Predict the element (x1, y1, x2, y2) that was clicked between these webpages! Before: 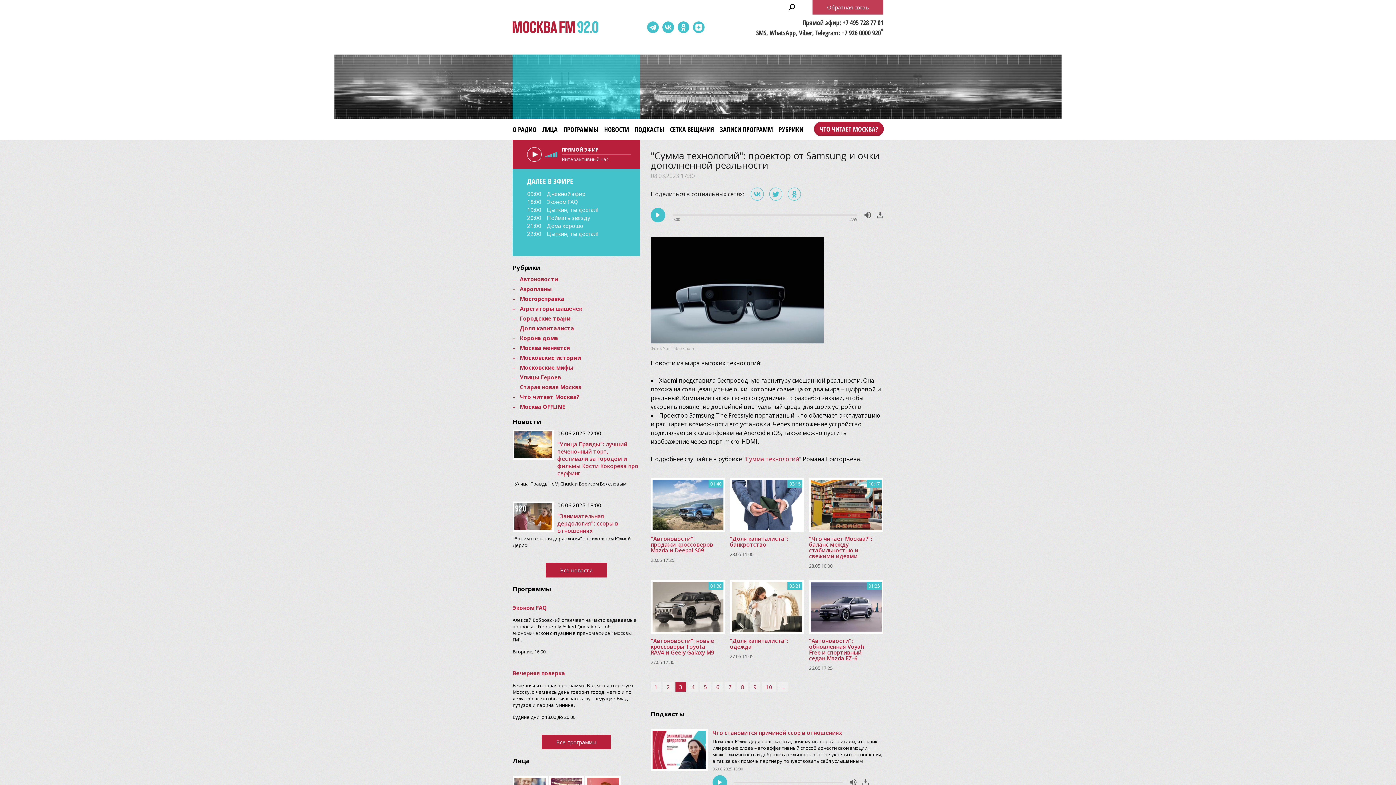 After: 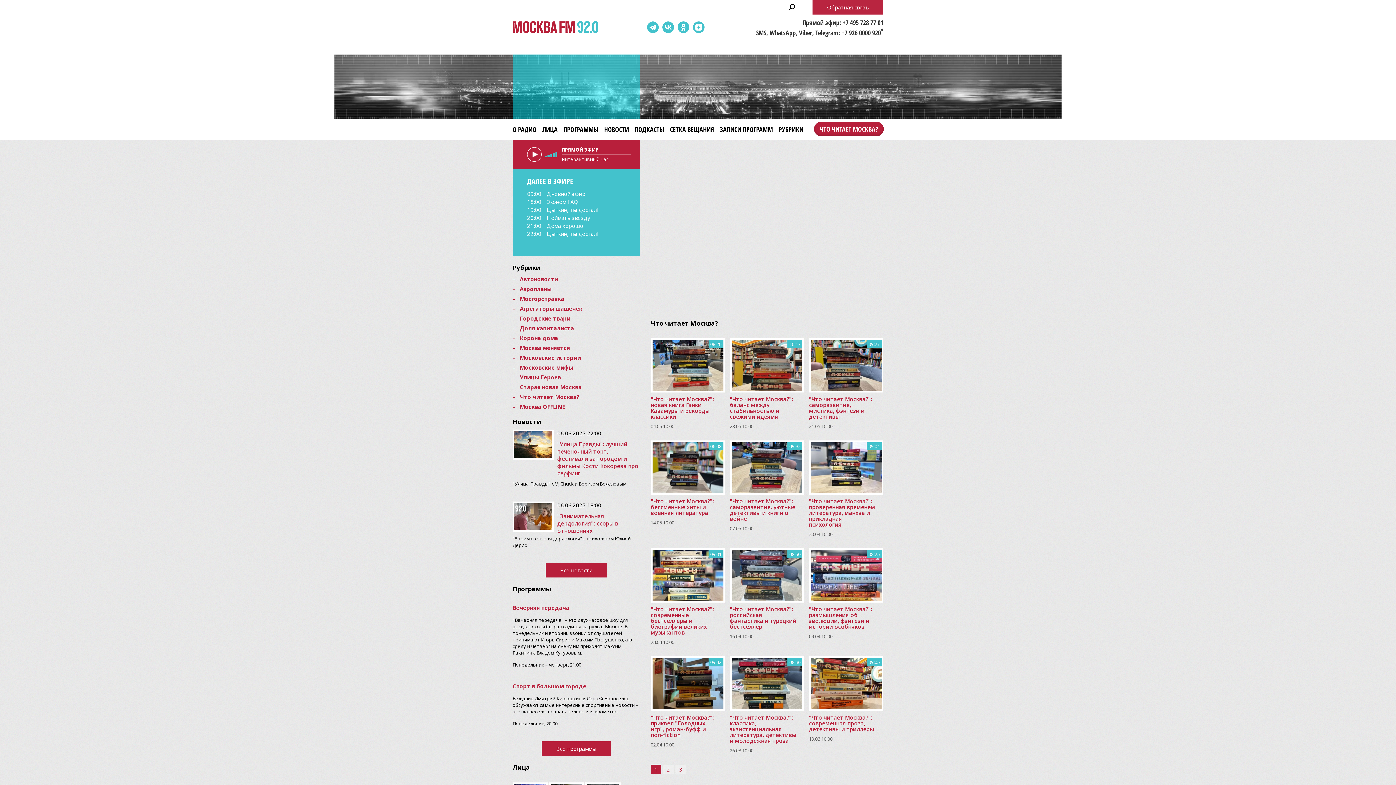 Action: label: Что читает Москва? bbox: (520, 393, 579, 400)